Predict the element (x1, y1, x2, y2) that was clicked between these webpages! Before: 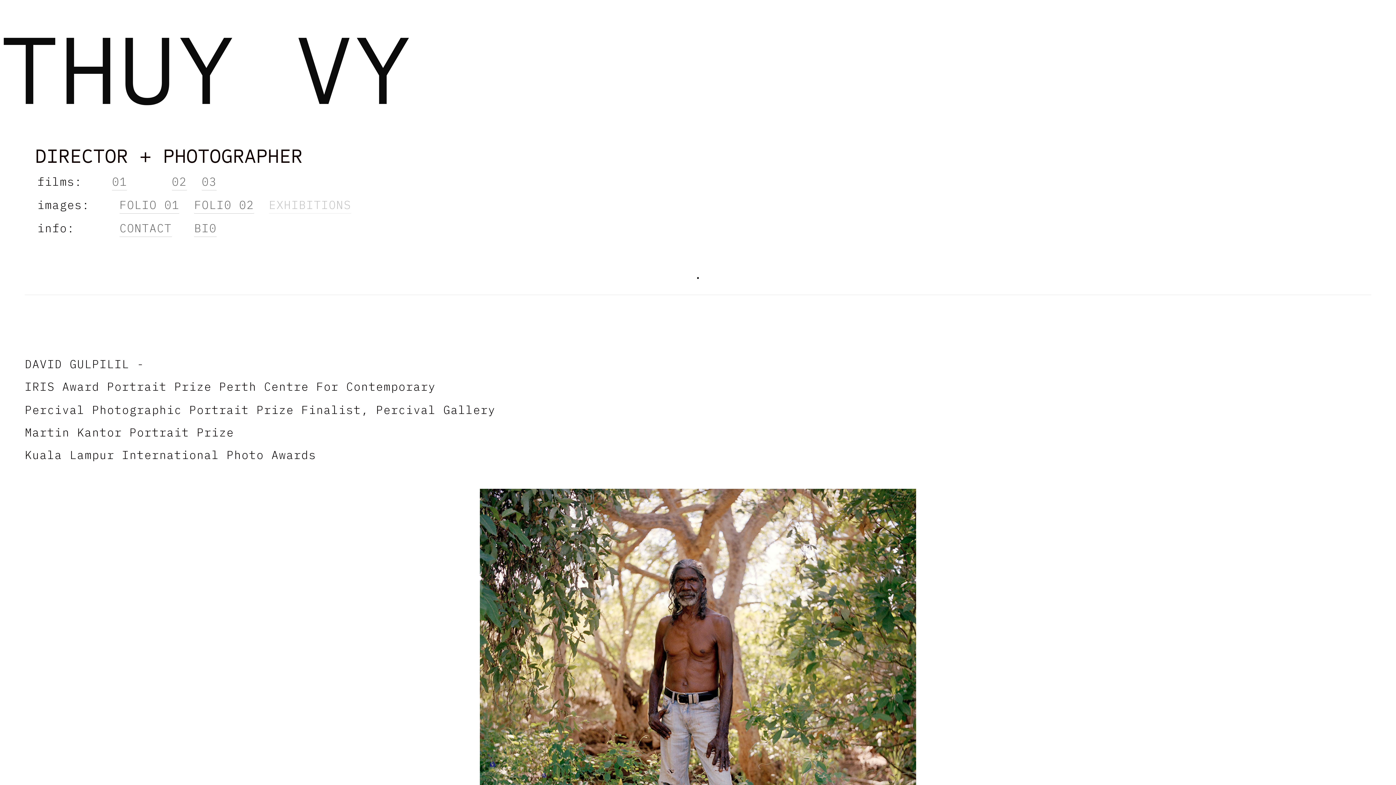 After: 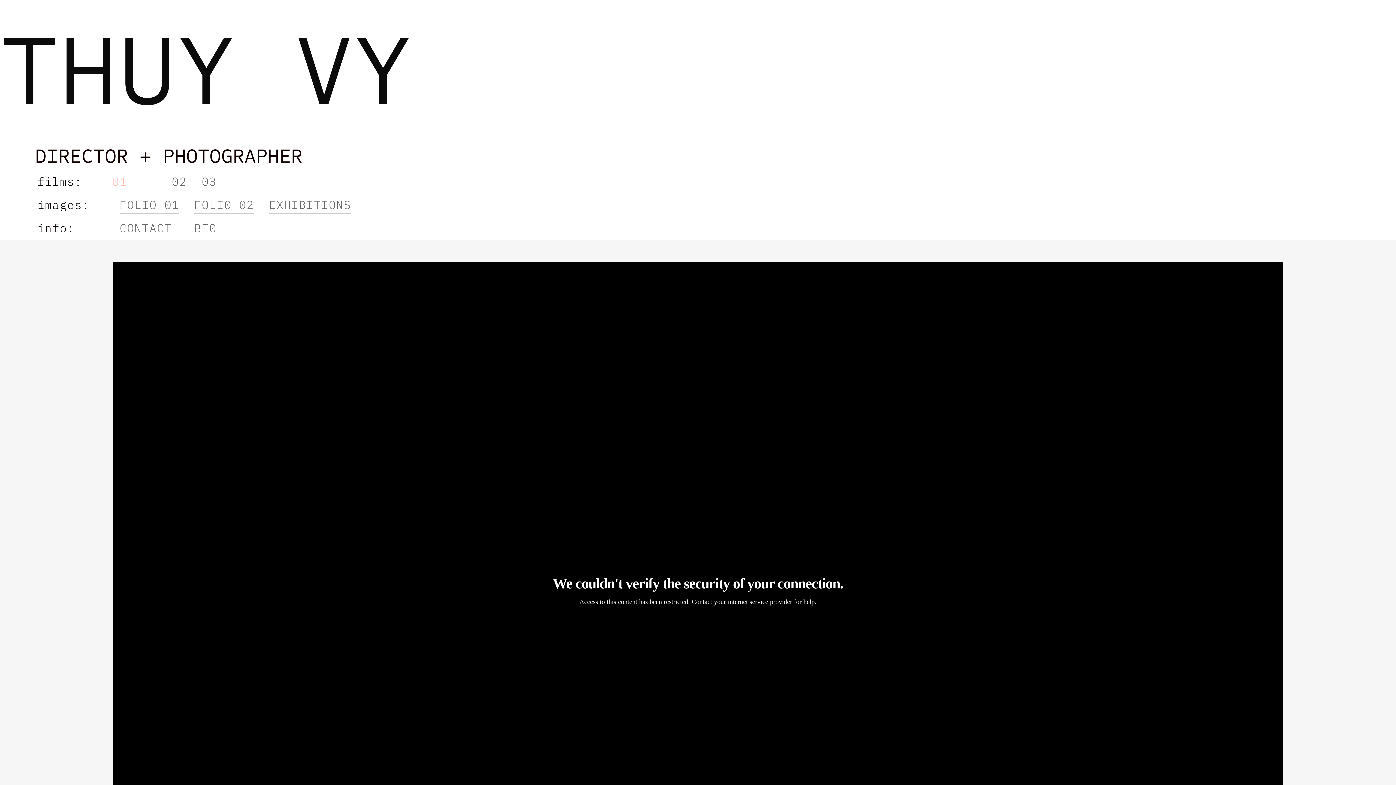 Action: label: 01 bbox: (112, 174, 127, 190)